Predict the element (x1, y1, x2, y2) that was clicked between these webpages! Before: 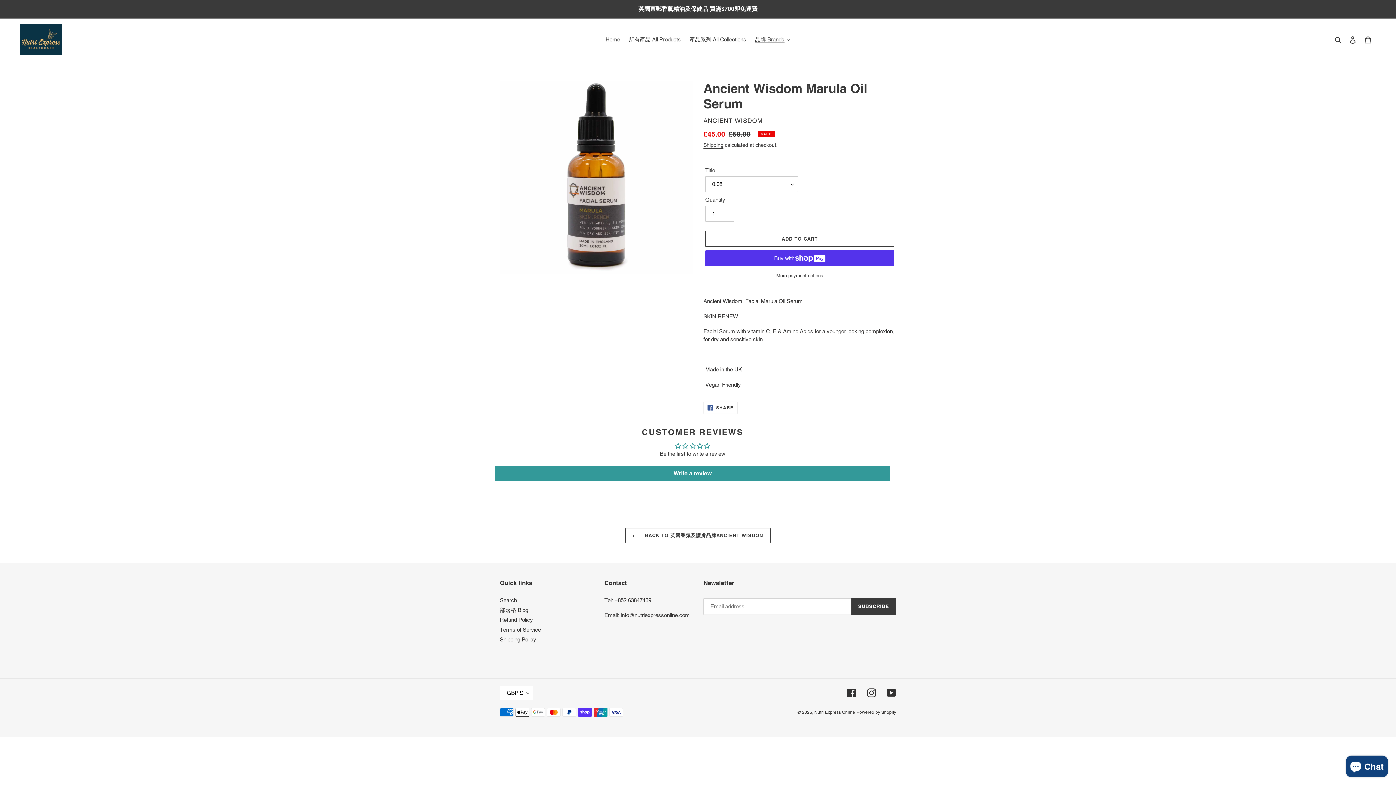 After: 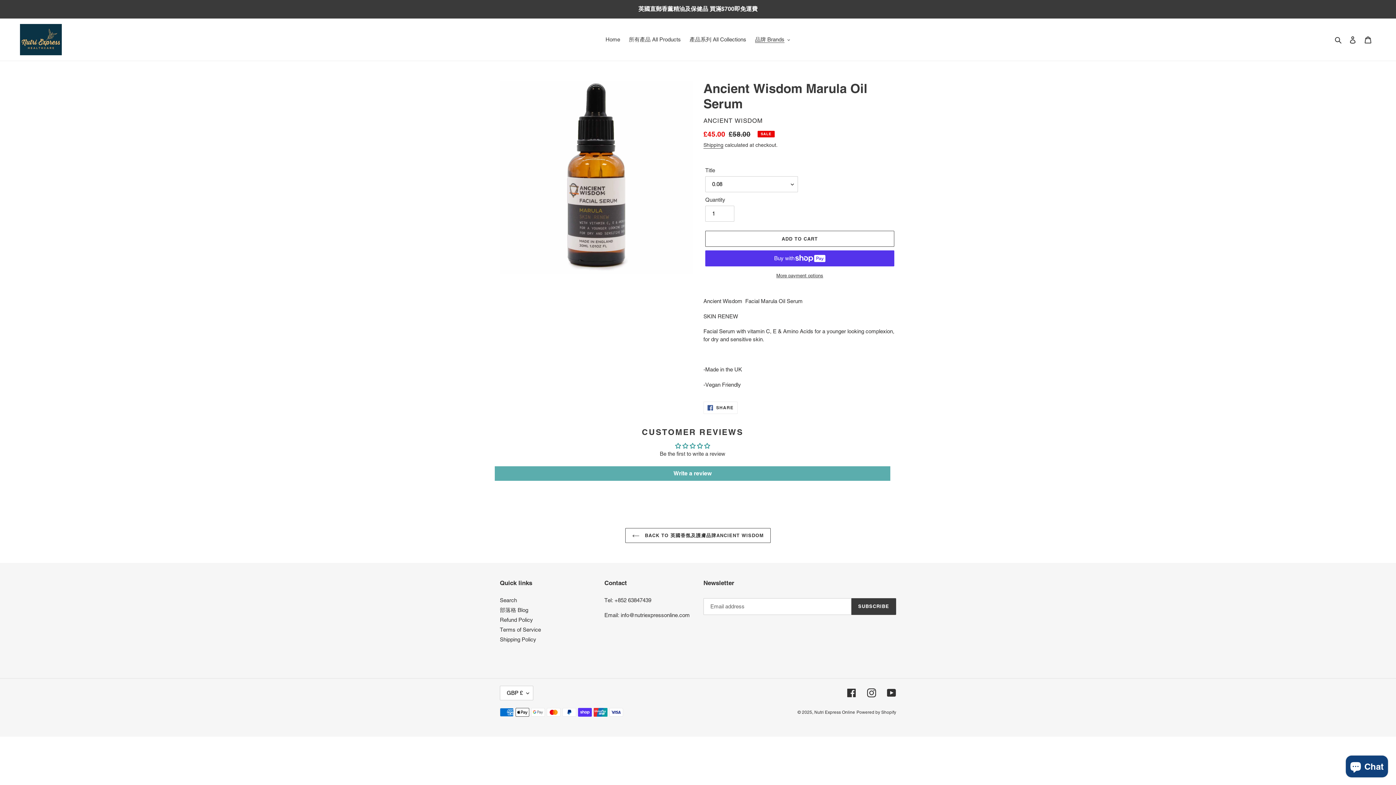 Action: bbox: (494, 466, 890, 480) label: Write a review